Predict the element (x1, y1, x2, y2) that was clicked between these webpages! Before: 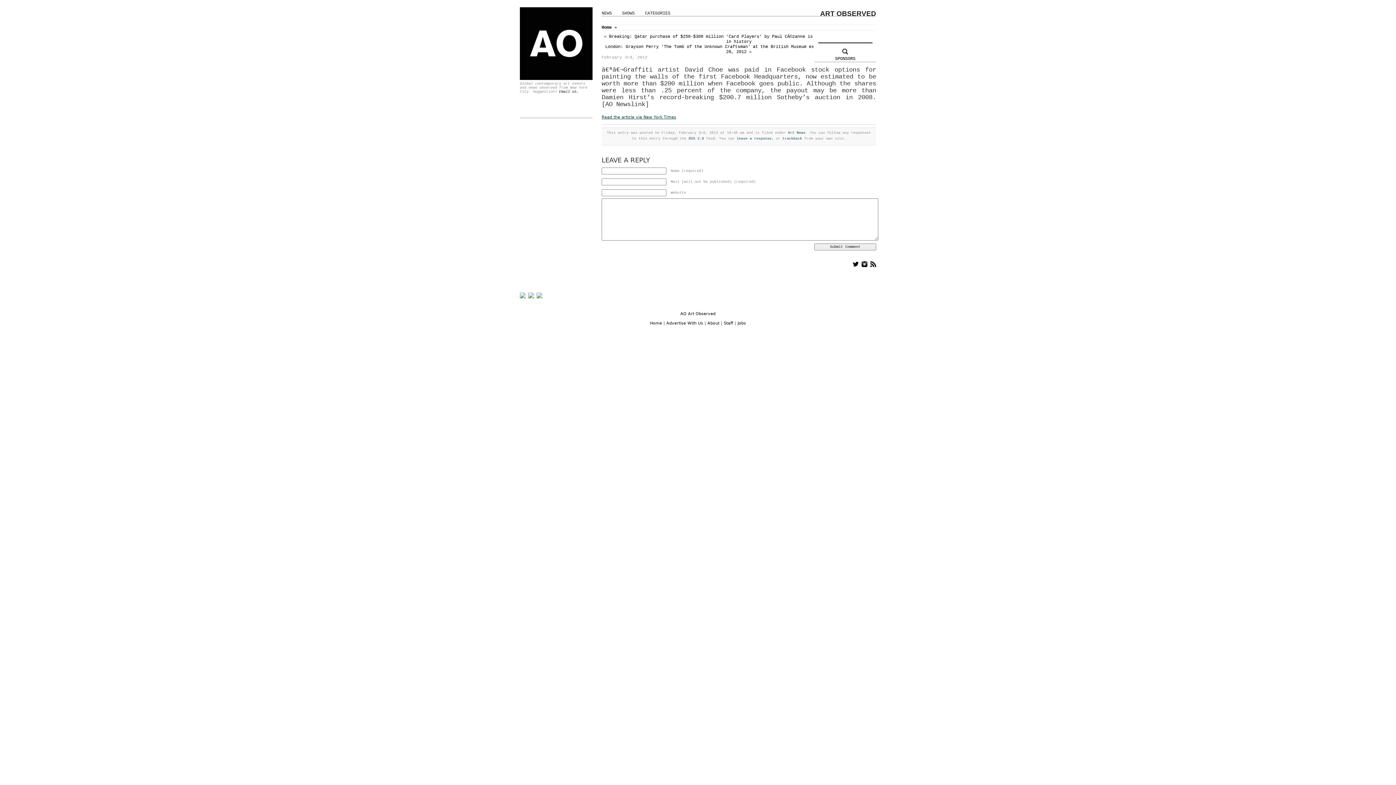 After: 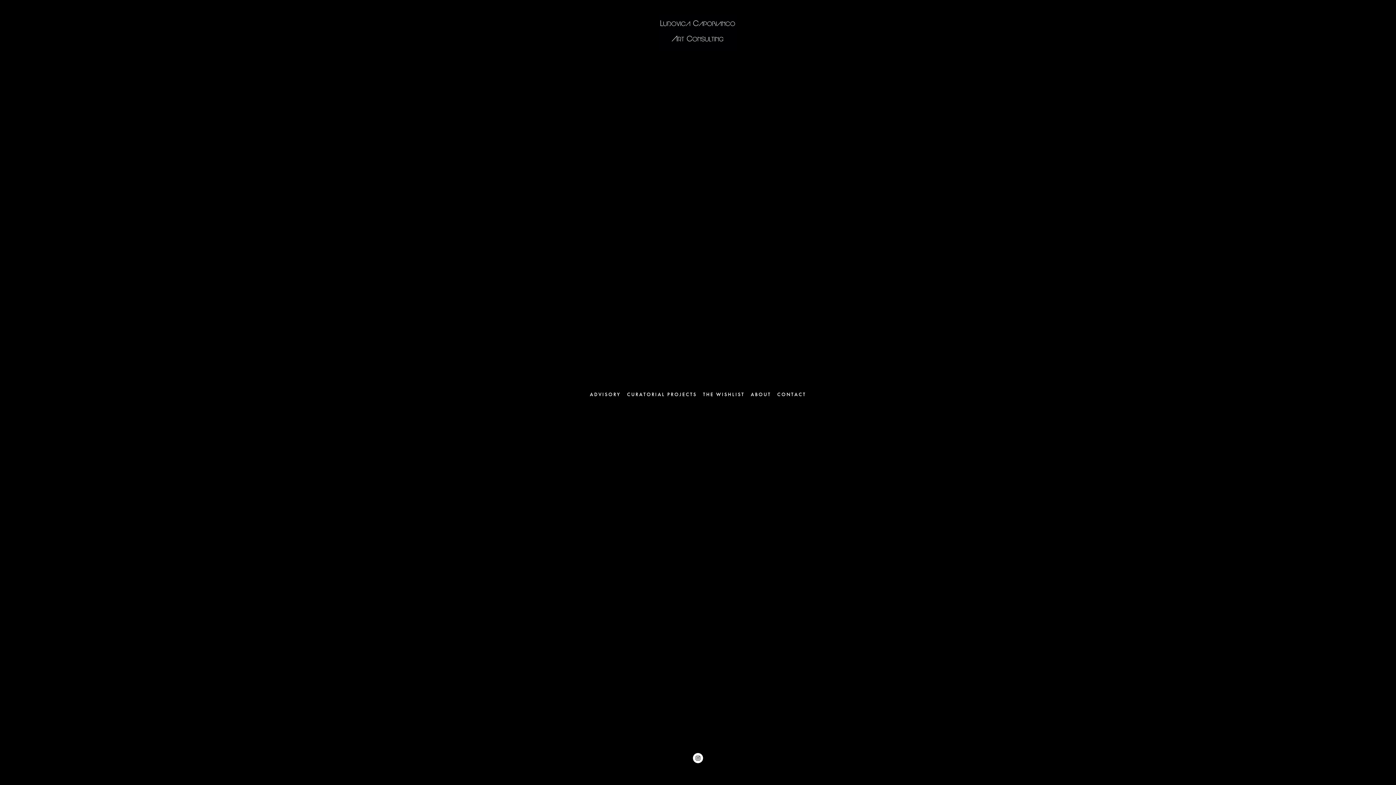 Action: bbox: (528, 295, 536, 299) label:  